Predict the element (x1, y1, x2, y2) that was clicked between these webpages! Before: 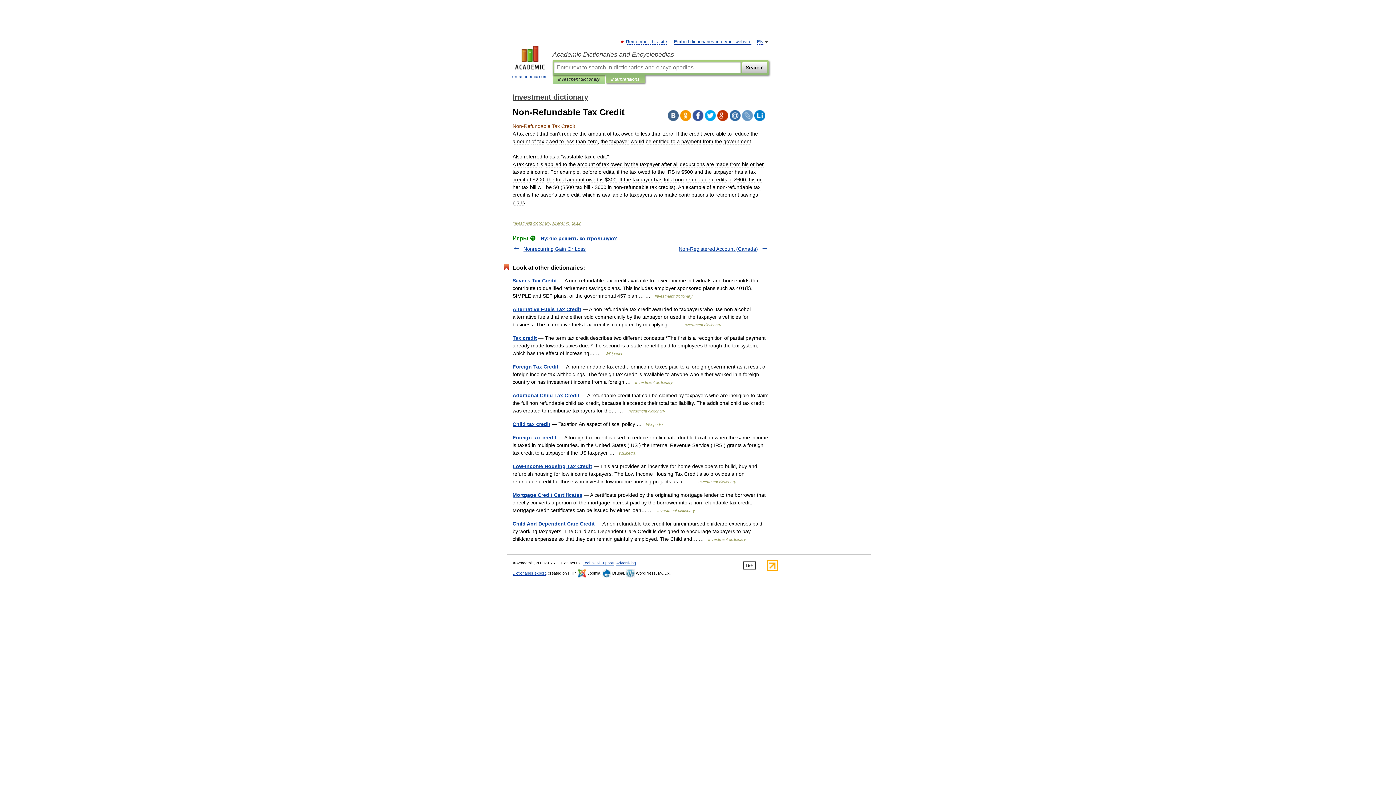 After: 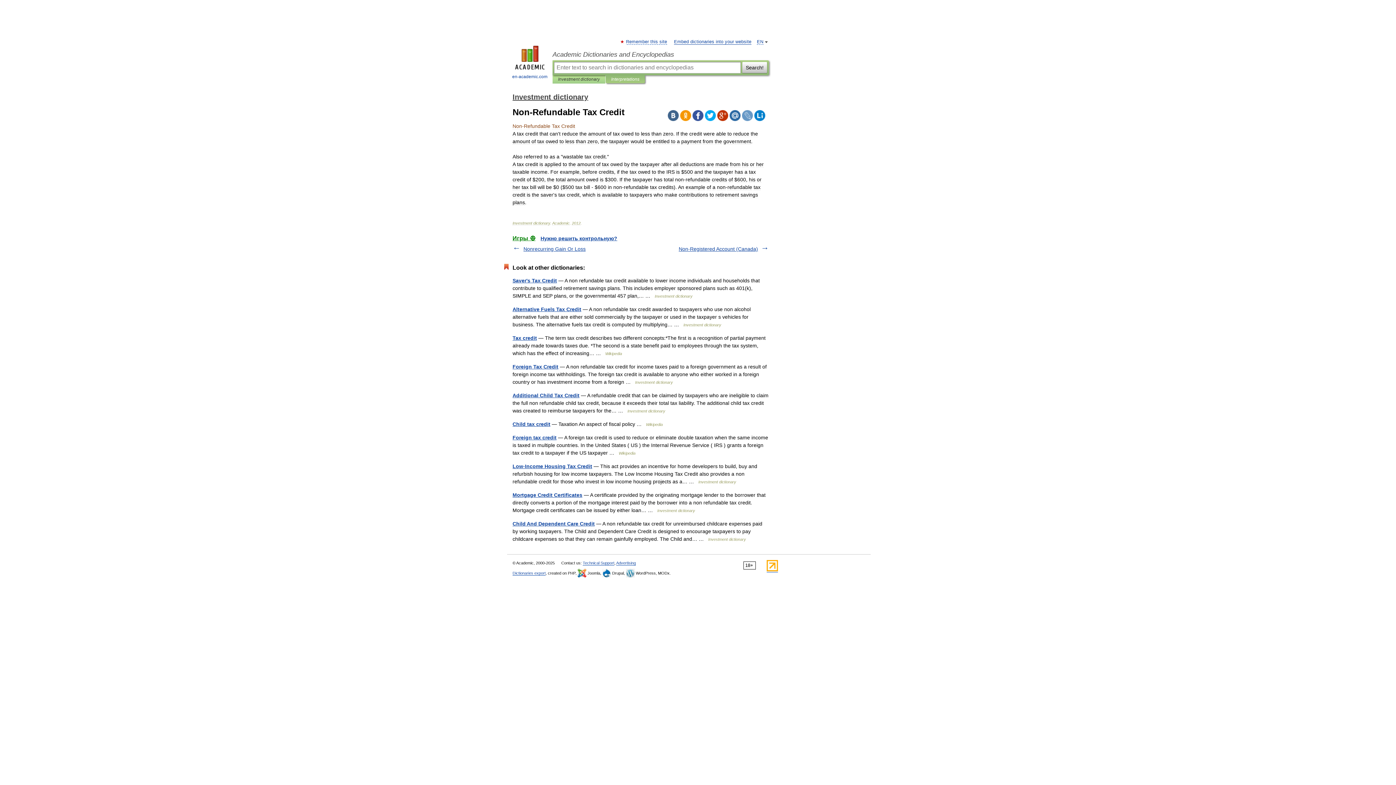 Action: bbox: (680, 110, 691, 121)